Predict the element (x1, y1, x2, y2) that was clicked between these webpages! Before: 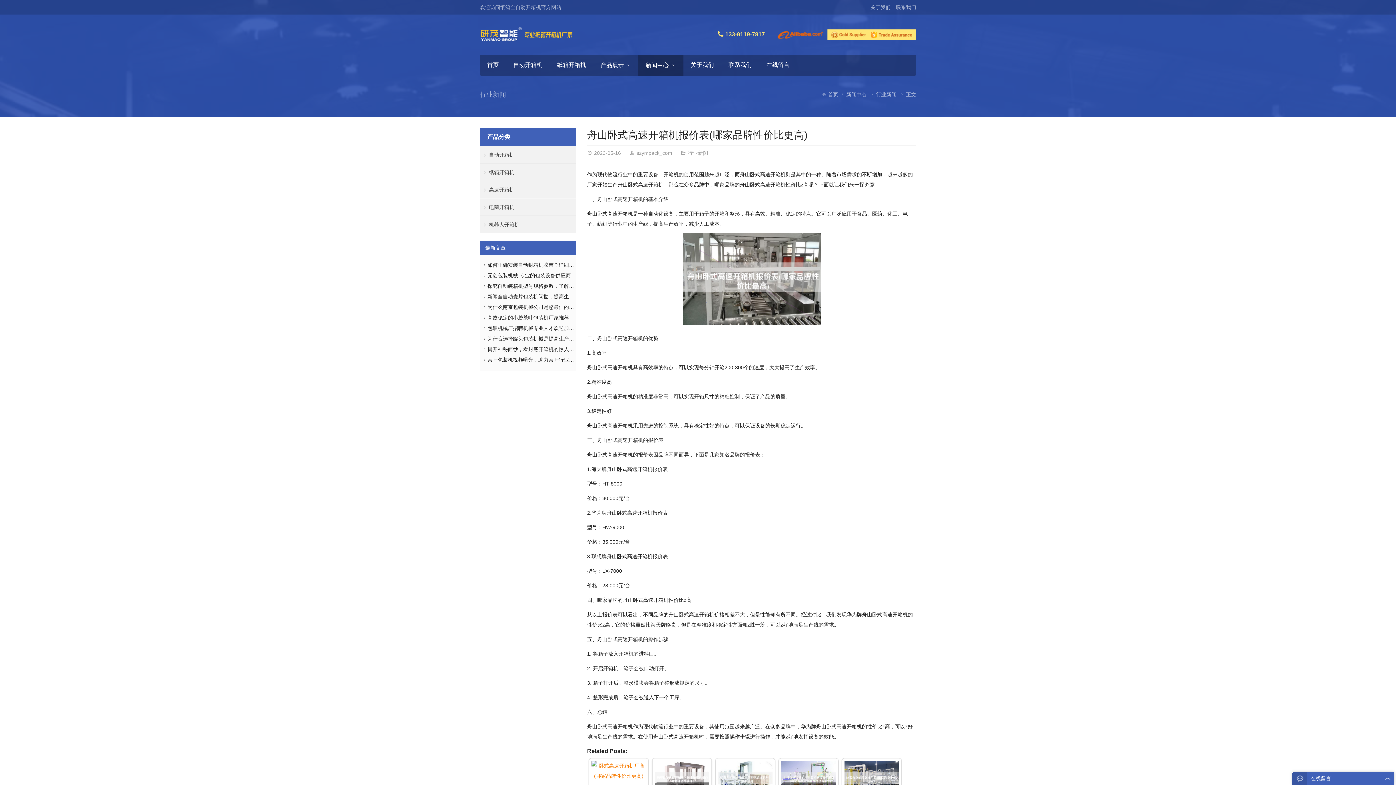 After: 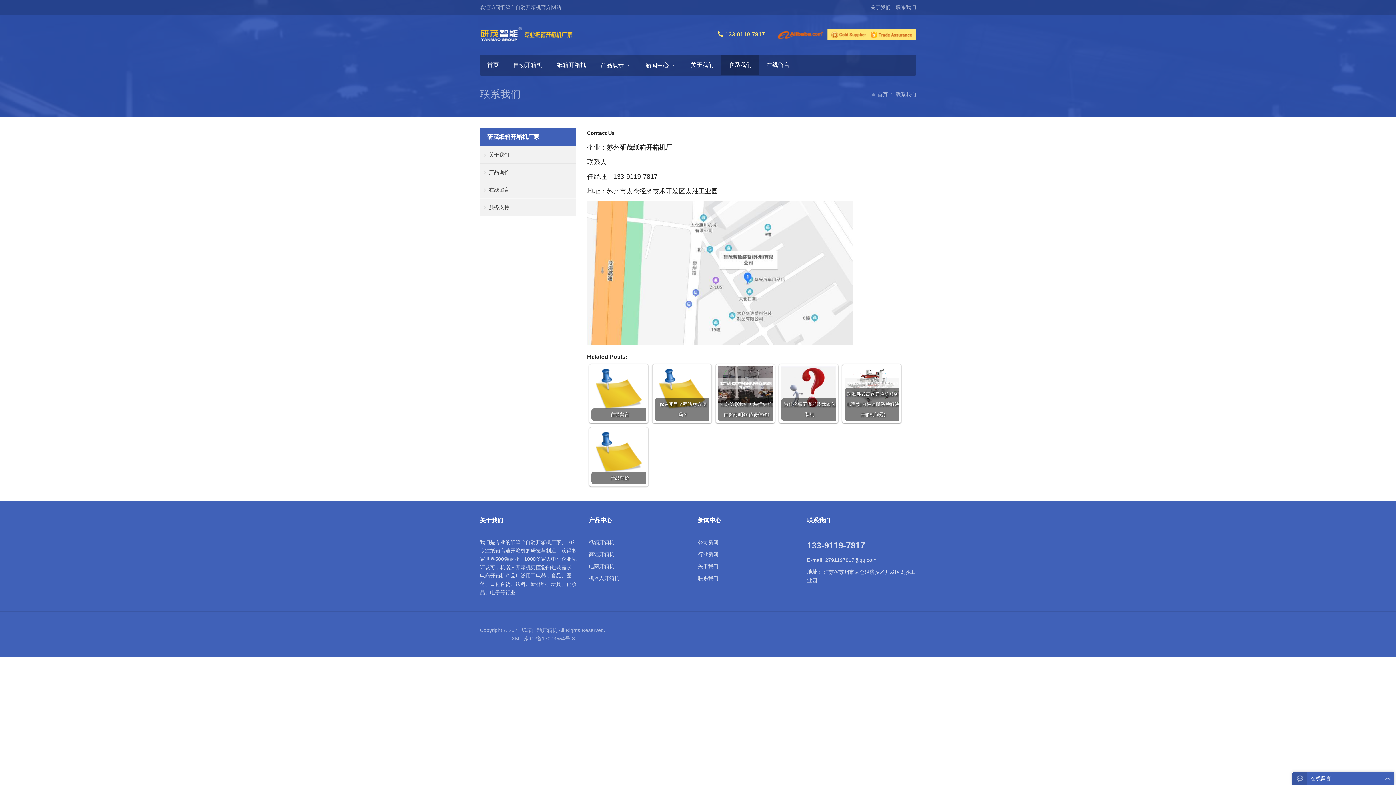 Action: bbox: (896, 4, 916, 10) label: 联系我们